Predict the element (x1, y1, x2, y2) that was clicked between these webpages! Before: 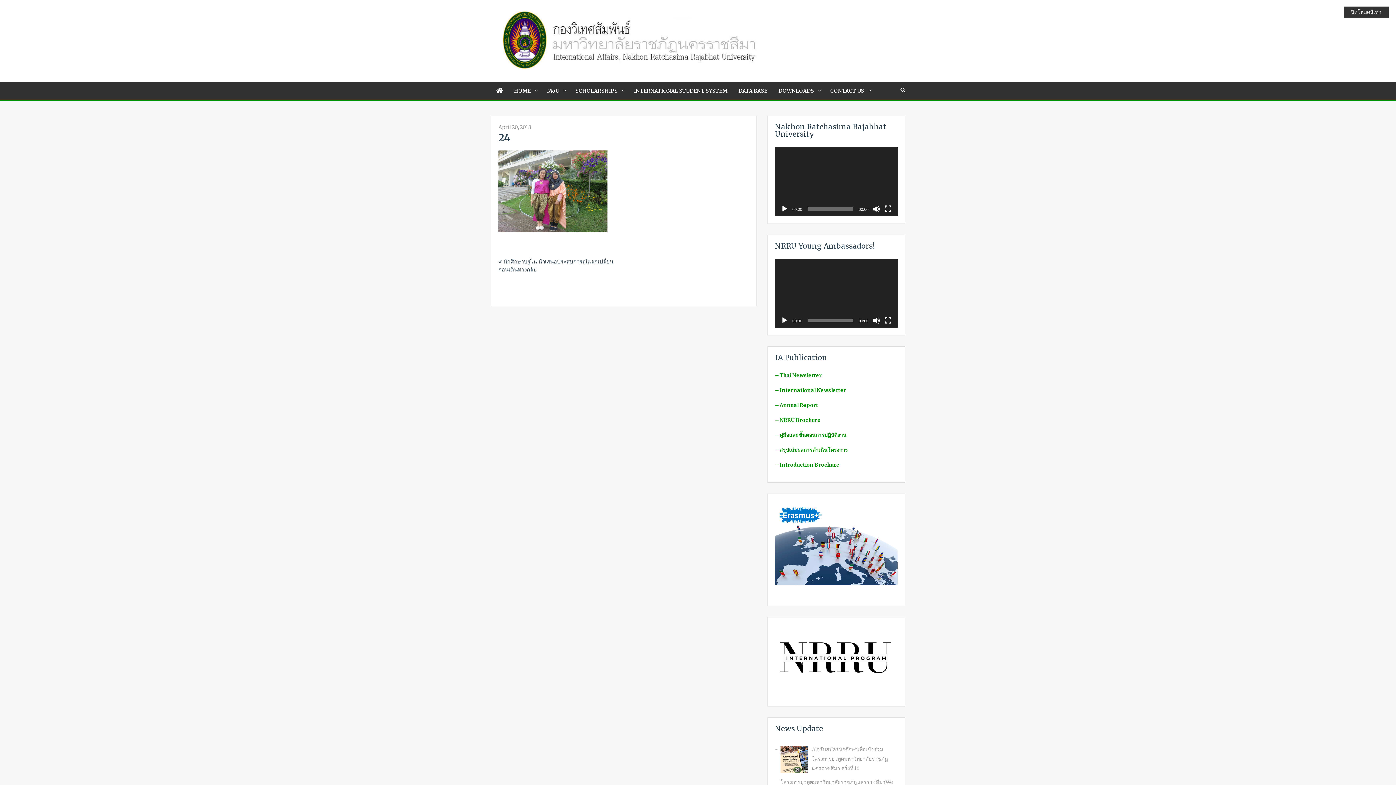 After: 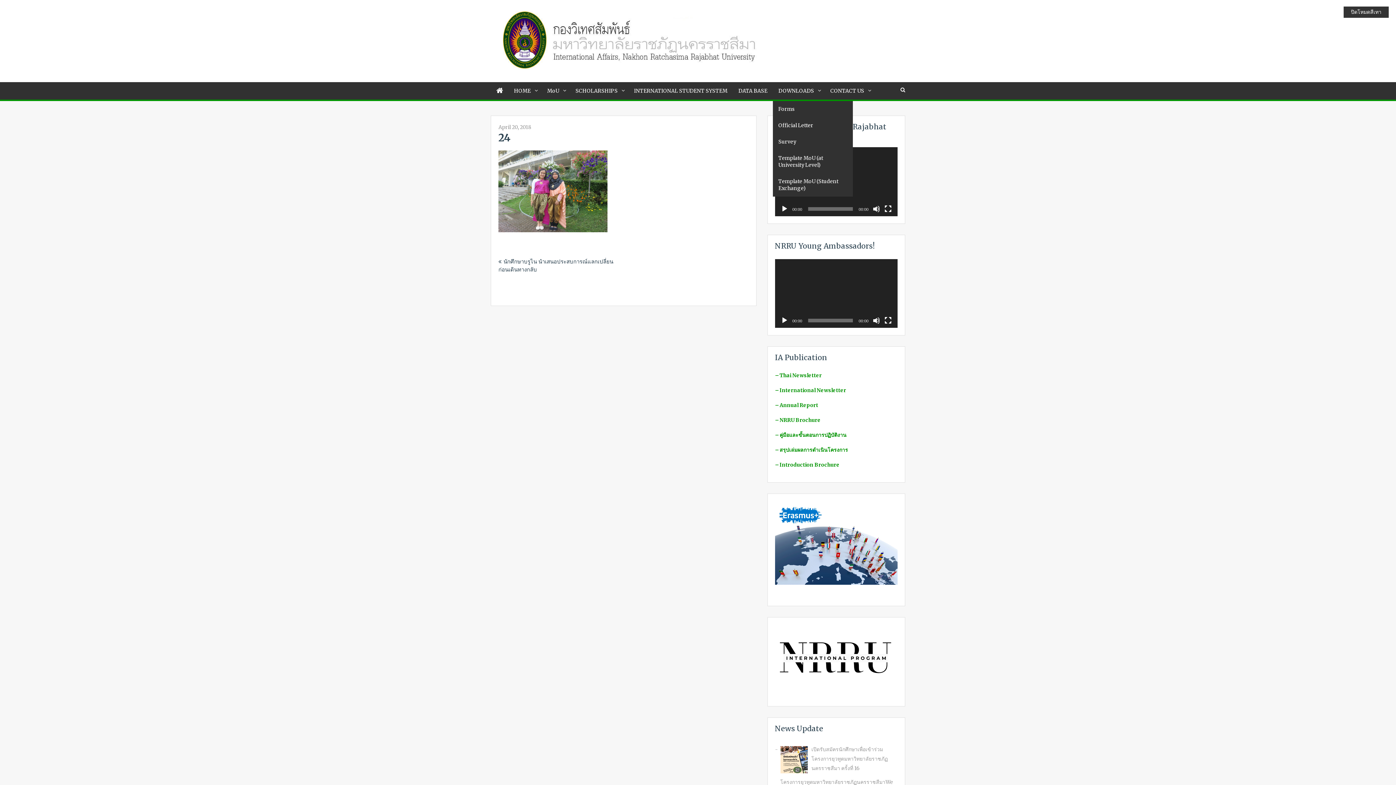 Action: label: DOWNLOADS bbox: (773, 82, 825, 99)